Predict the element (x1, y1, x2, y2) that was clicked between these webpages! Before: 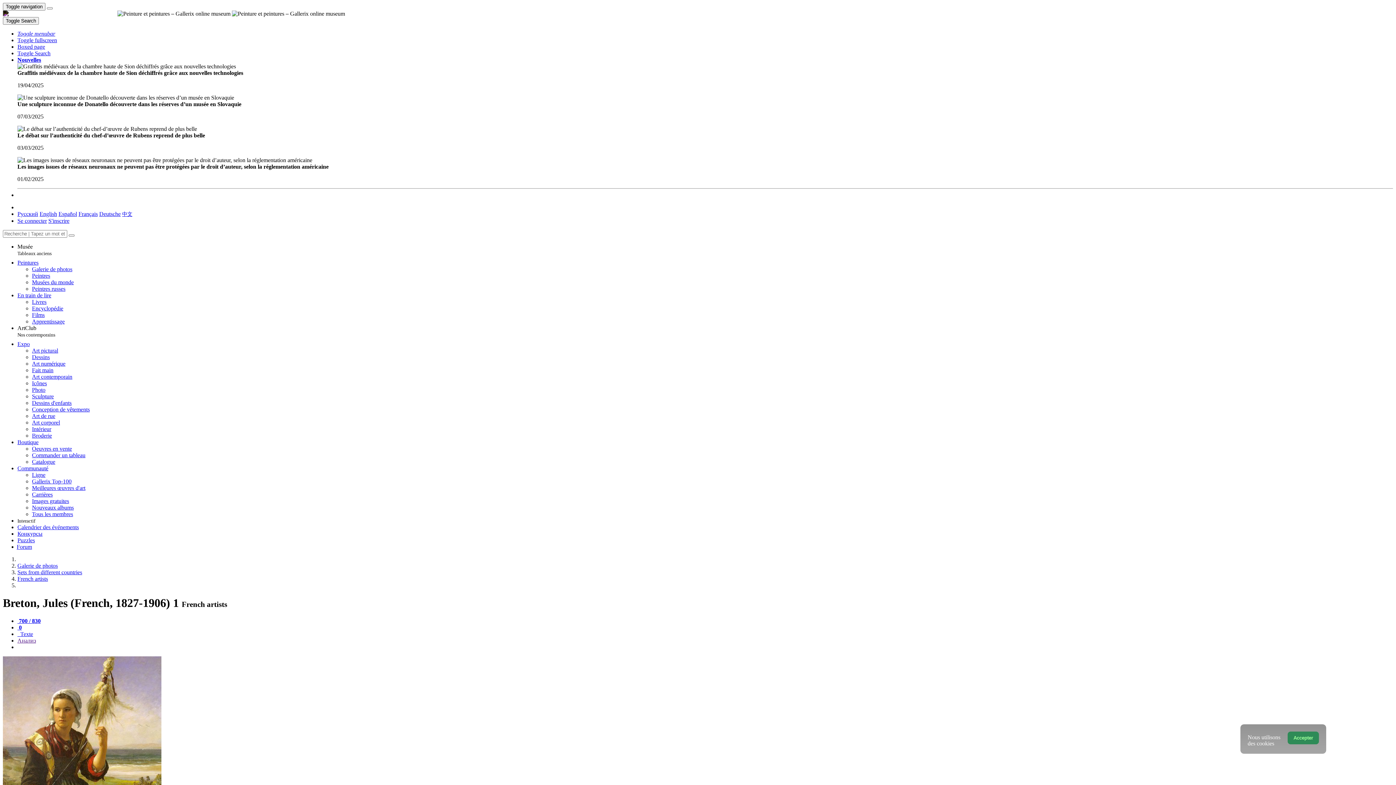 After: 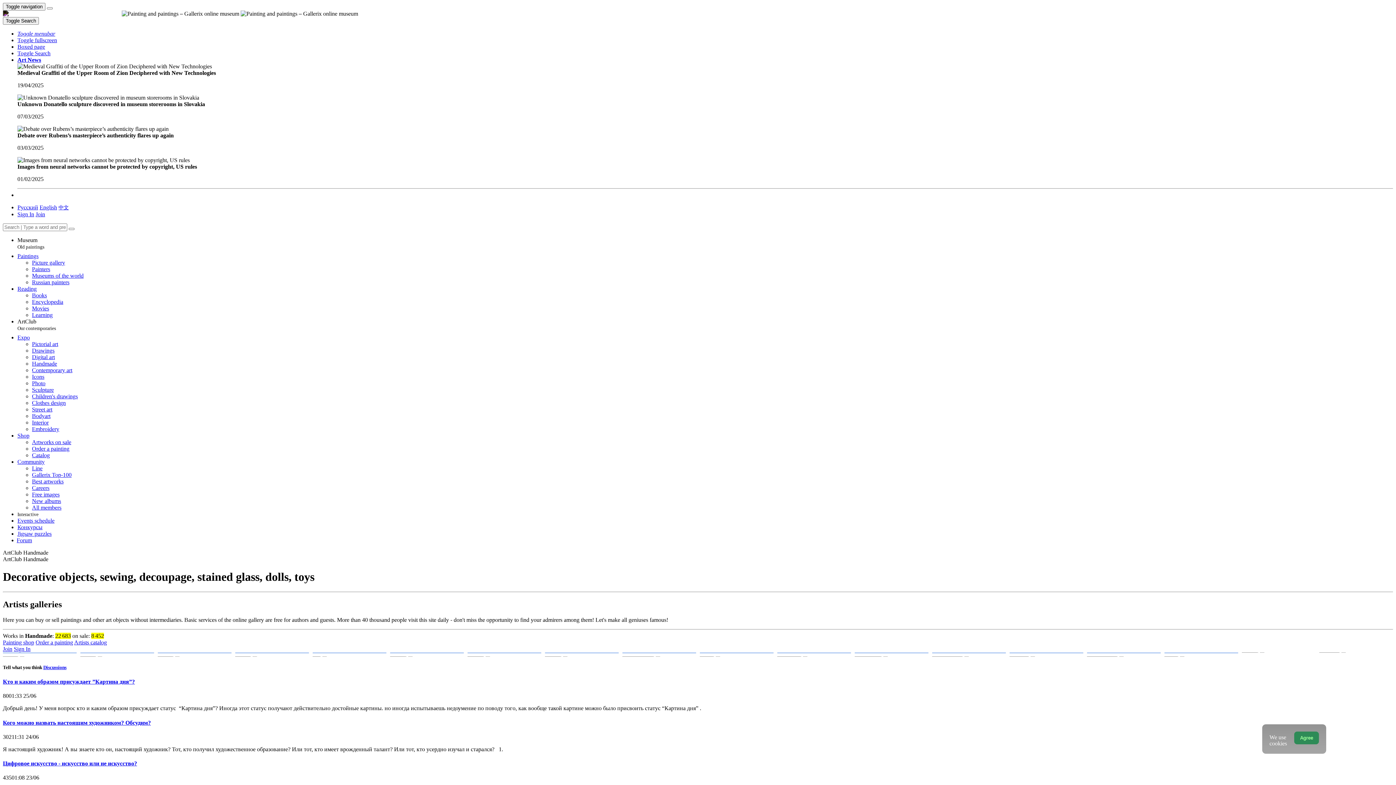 Action: bbox: (32, 367, 53, 373) label: Fait main